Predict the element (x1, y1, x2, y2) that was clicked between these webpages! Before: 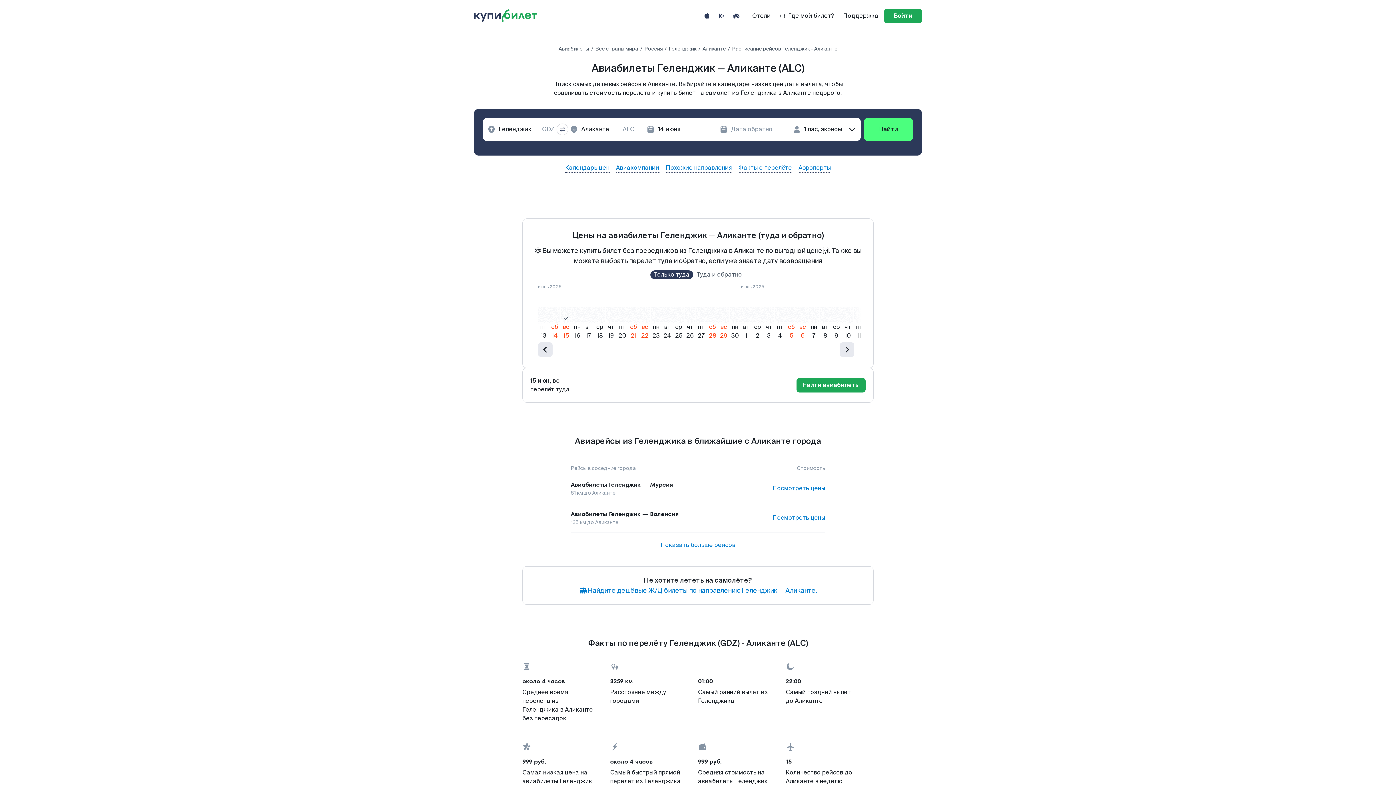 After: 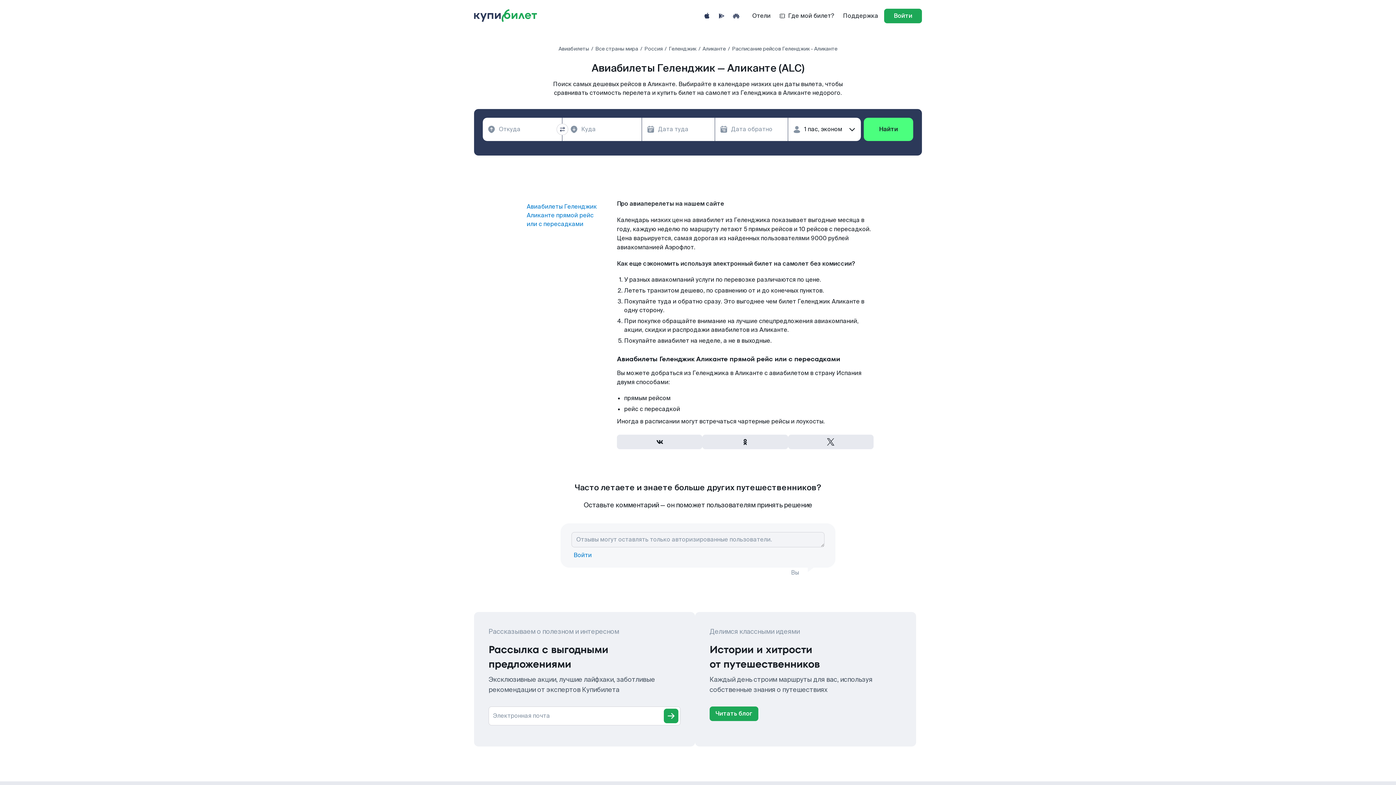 Action: bbox: (702, 45, 726, 52) label: Аликанте